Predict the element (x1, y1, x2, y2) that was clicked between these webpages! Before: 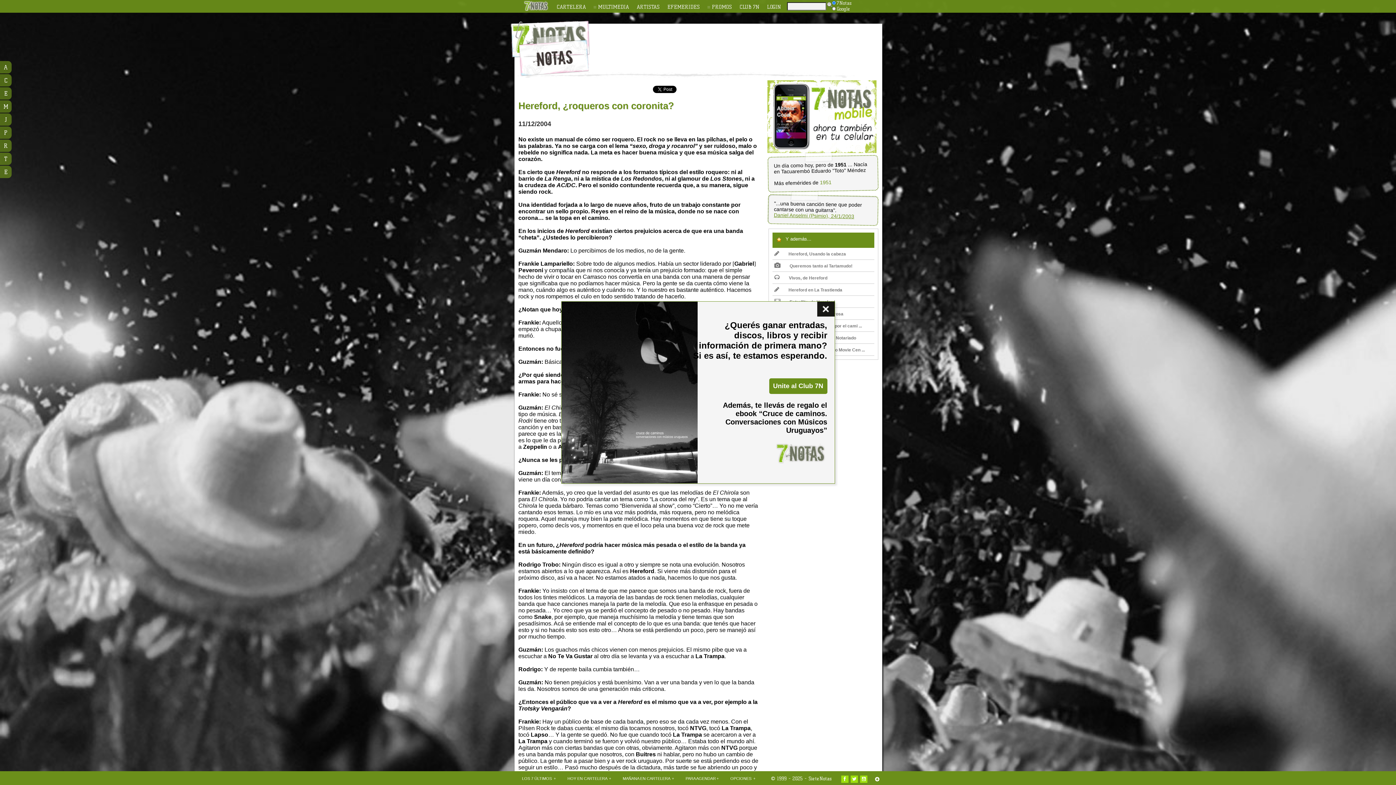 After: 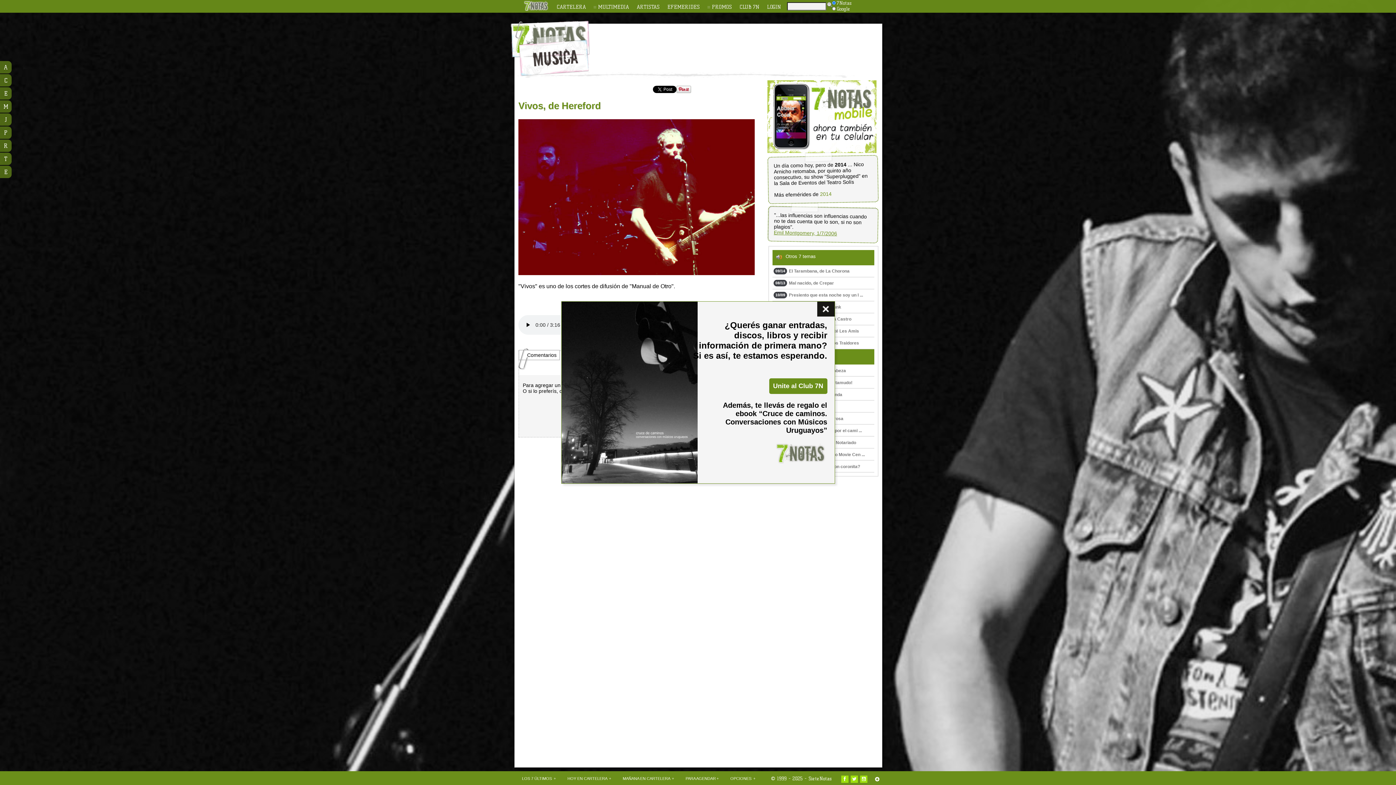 Action: bbox: (772, 272, 874, 284) label: Vivos, de Hereford